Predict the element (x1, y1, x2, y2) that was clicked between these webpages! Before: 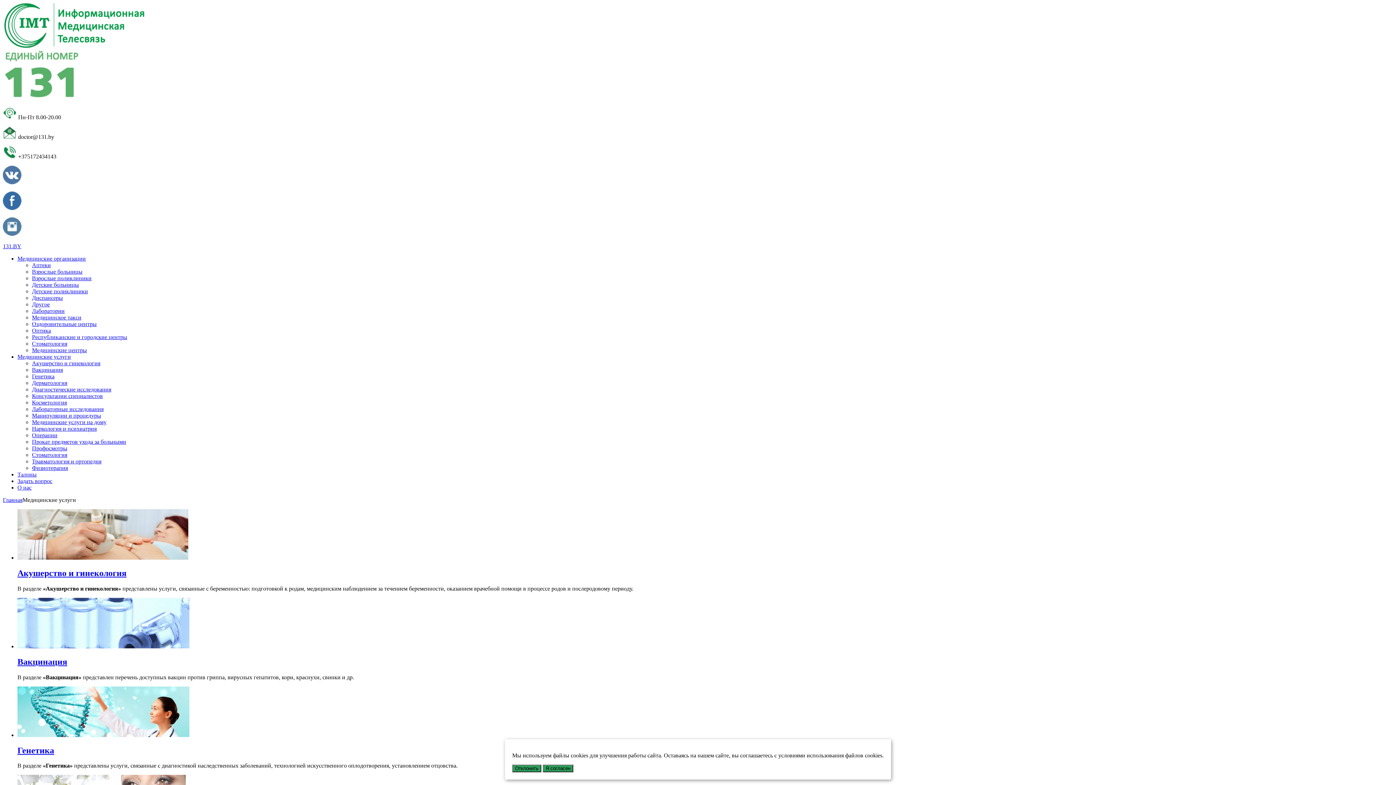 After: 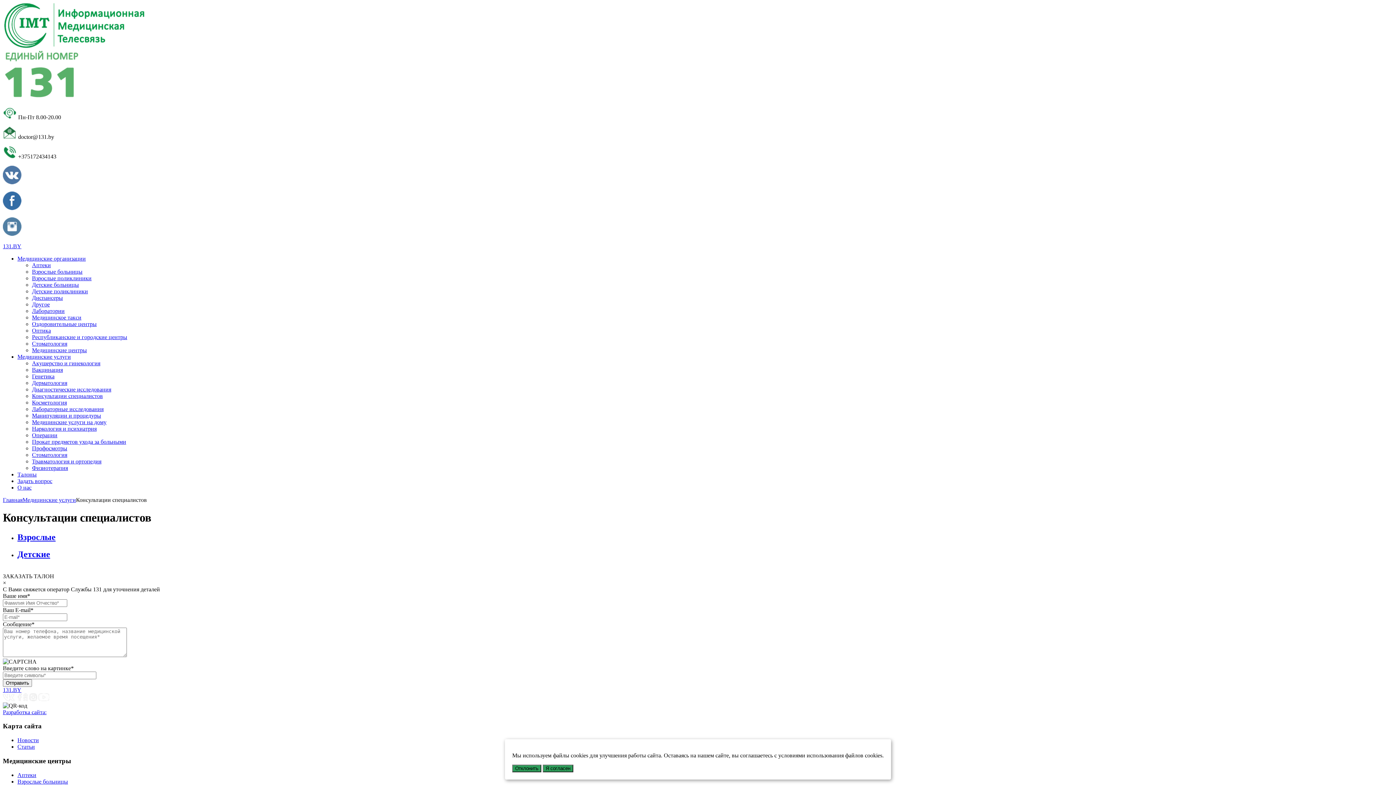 Action: label: Консультации специалистов bbox: (32, 393, 102, 399)